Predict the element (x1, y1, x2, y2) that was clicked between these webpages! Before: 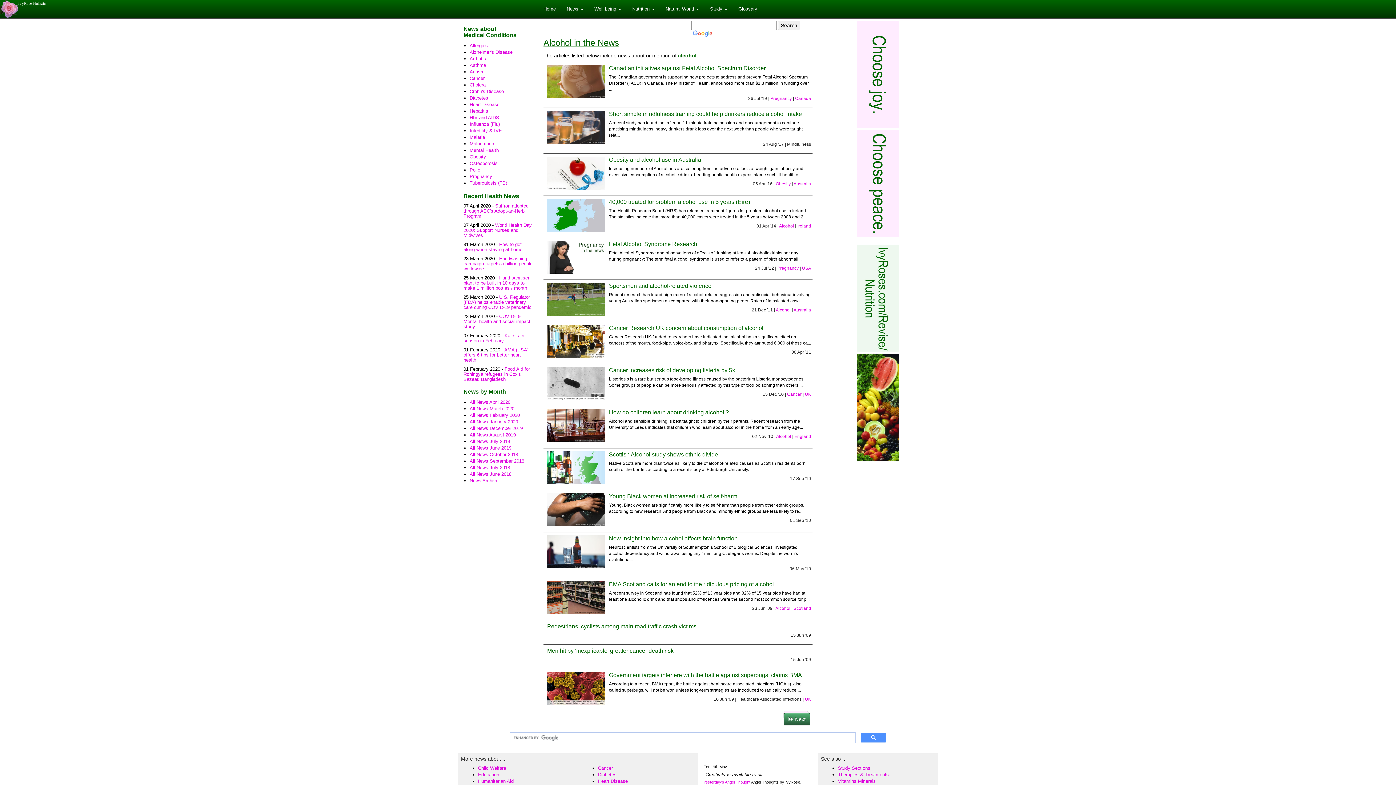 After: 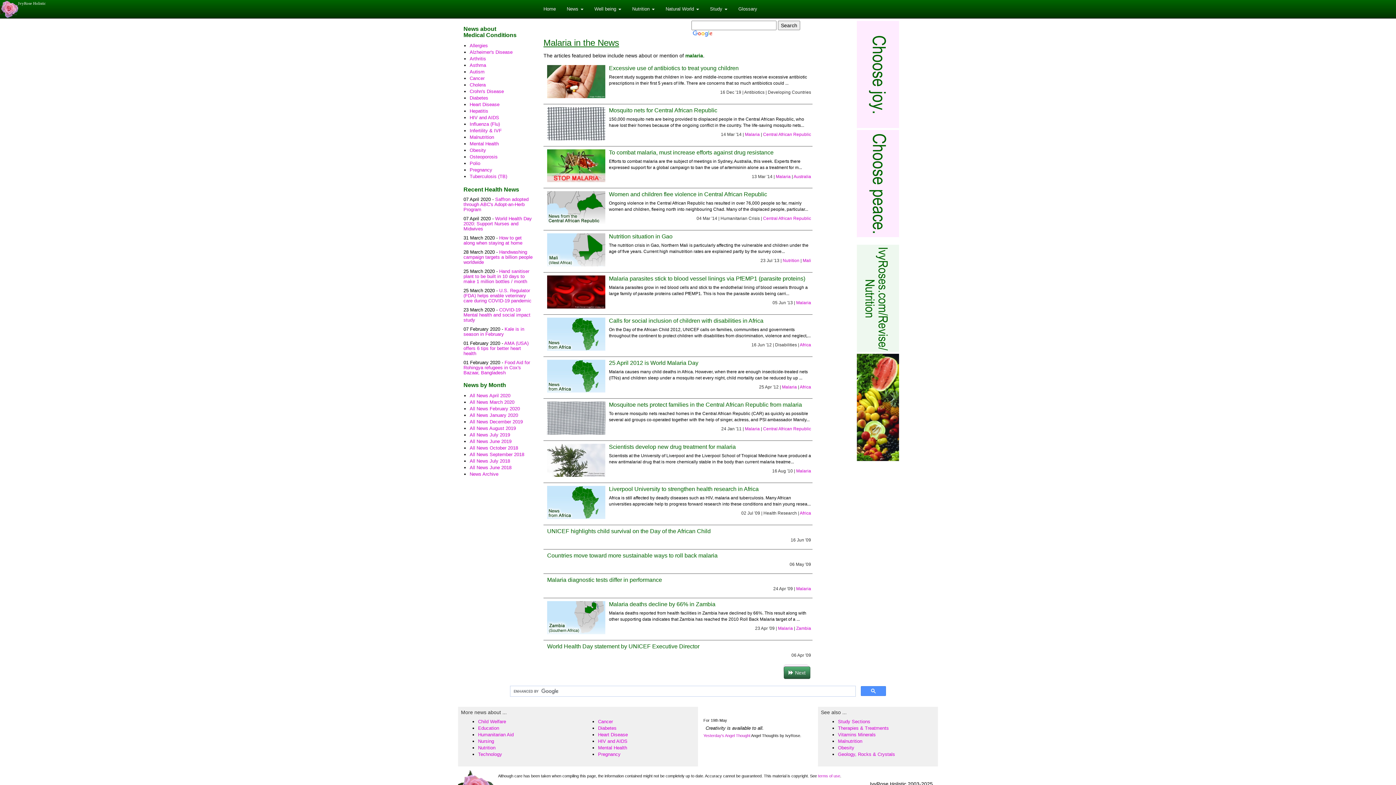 Action: bbox: (469, 134, 485, 140) label: Malaria